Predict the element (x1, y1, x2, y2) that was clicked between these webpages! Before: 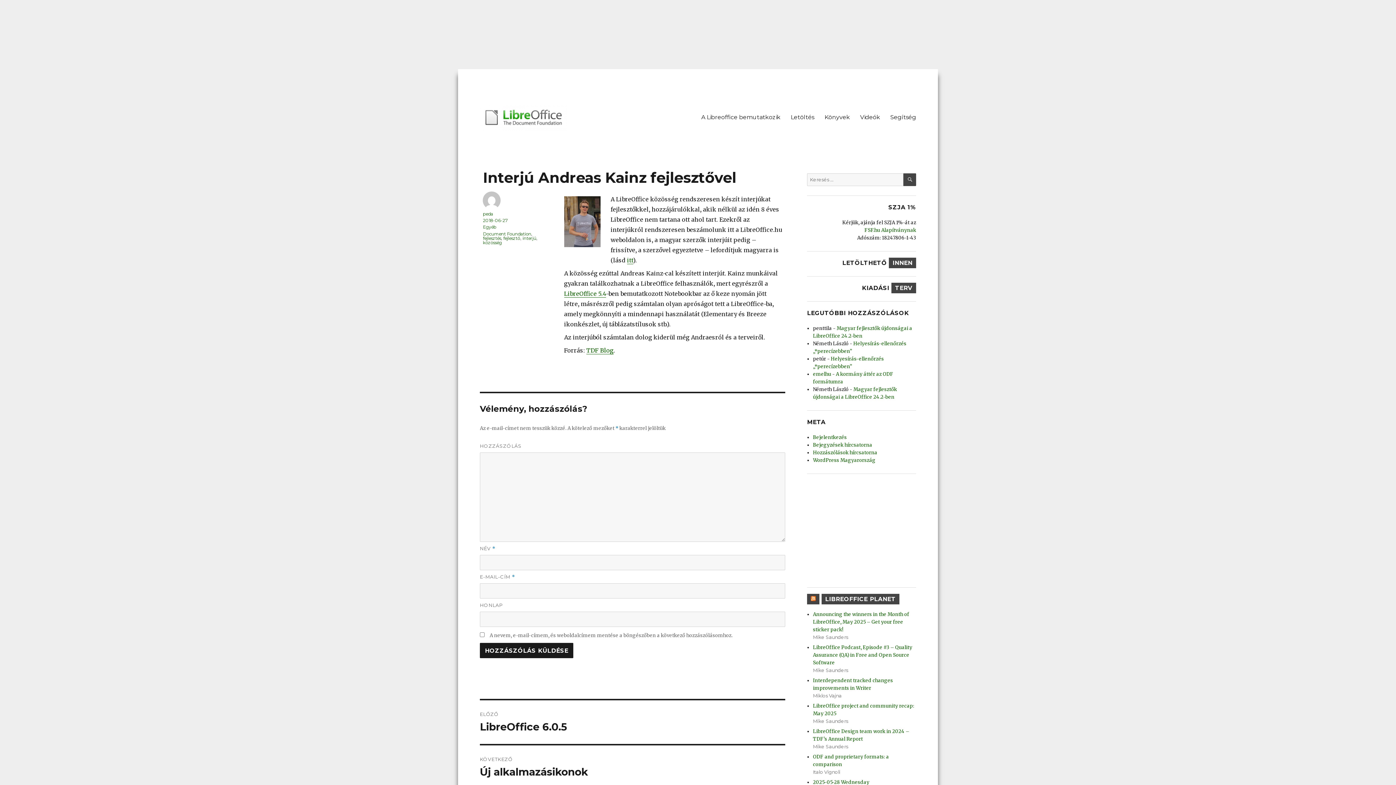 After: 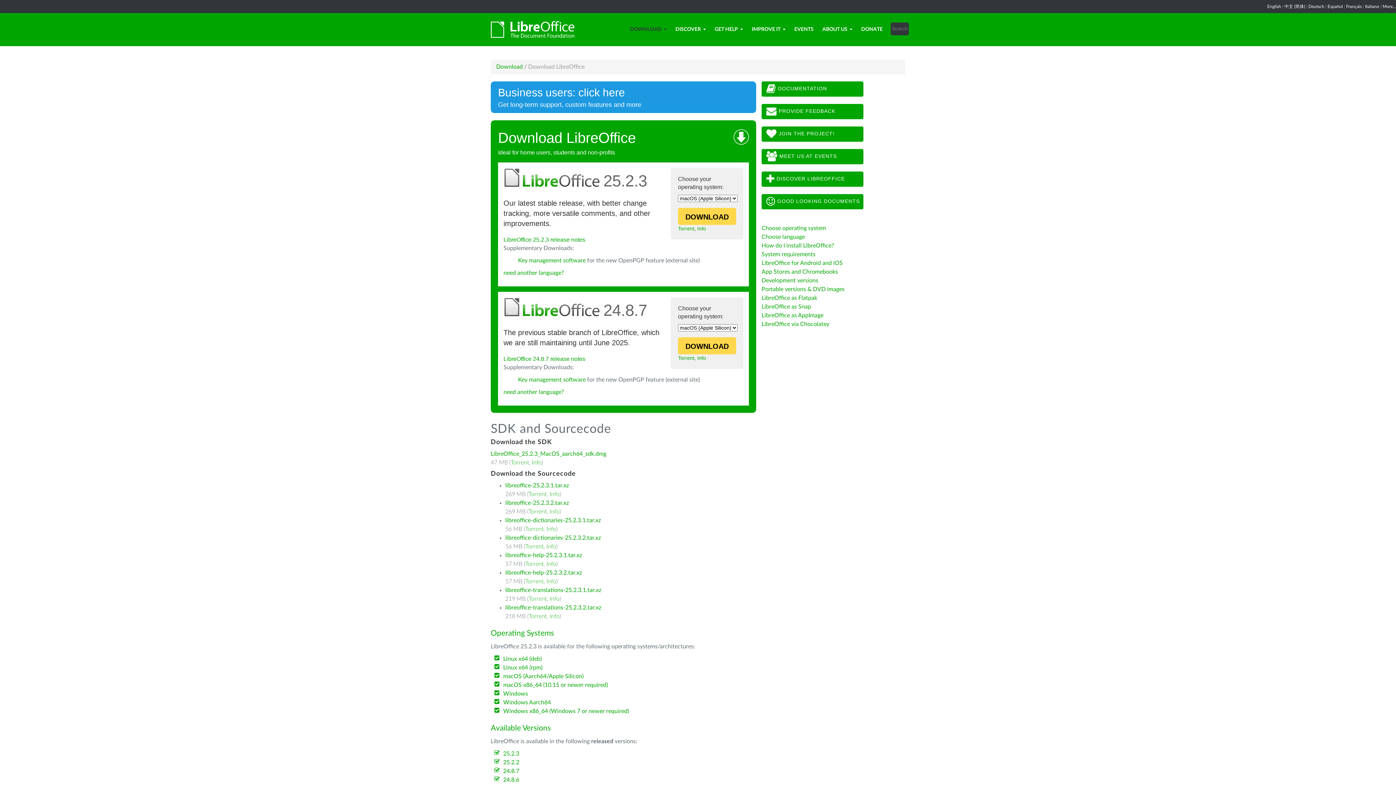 Action: bbox: (889, 257, 916, 268) label: INNEN